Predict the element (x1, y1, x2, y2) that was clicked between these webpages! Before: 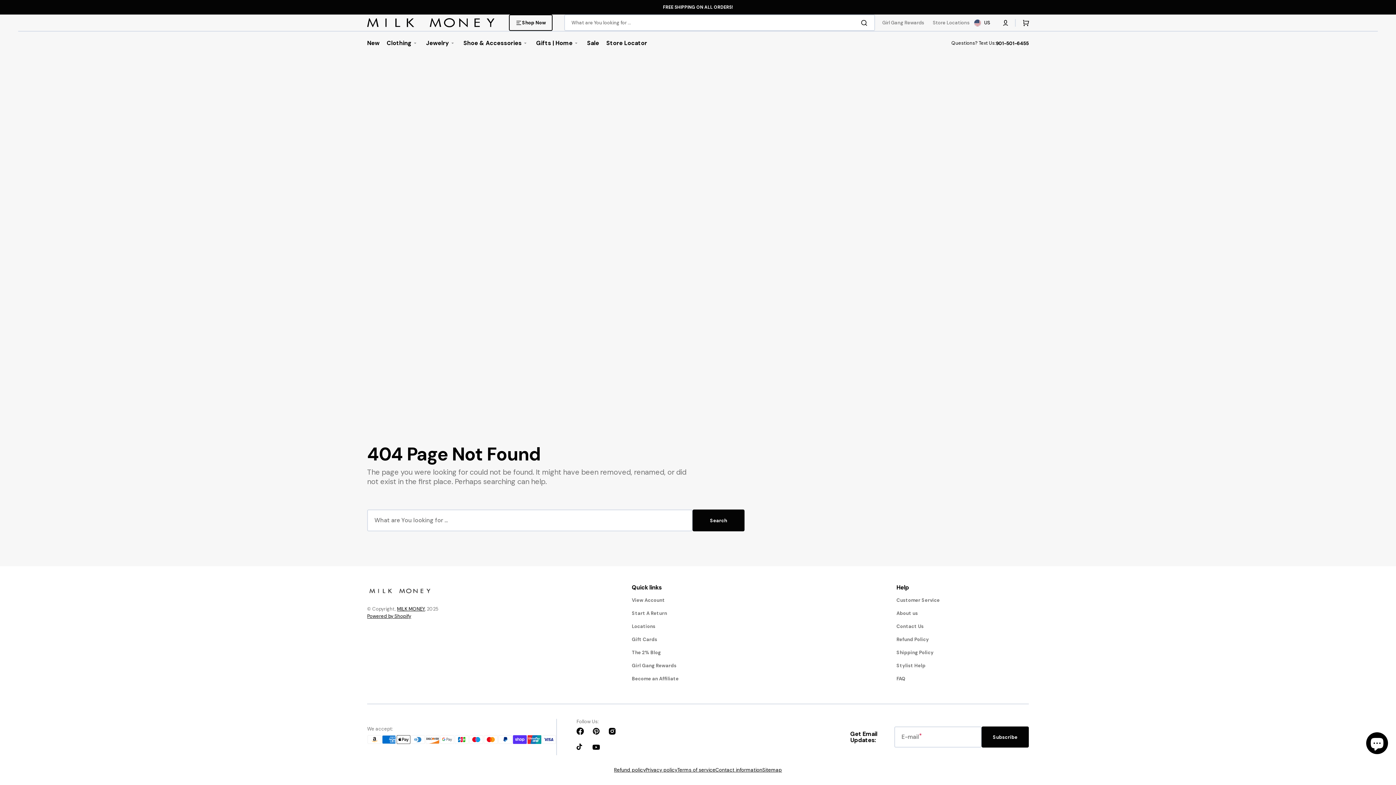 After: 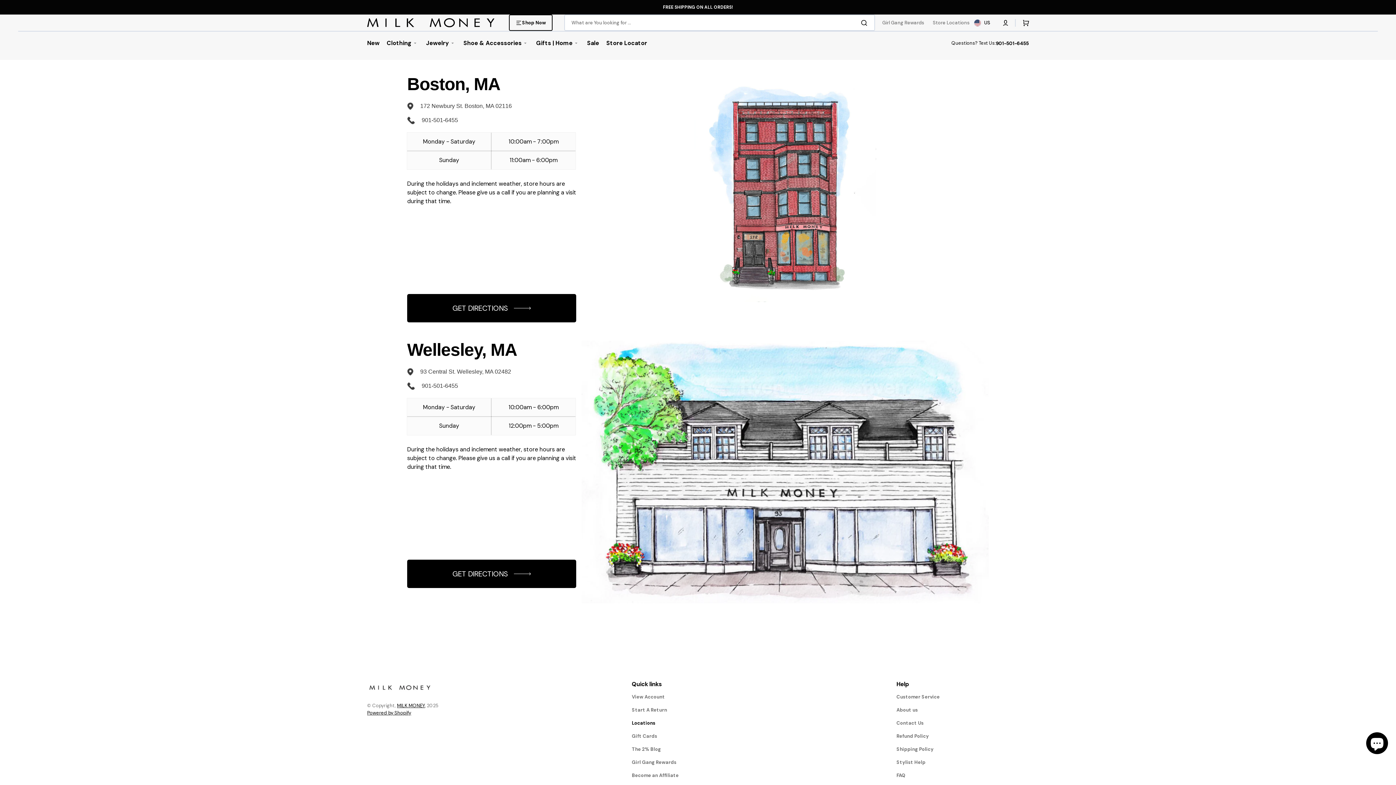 Action: bbox: (632, 620, 655, 633) label: Locations